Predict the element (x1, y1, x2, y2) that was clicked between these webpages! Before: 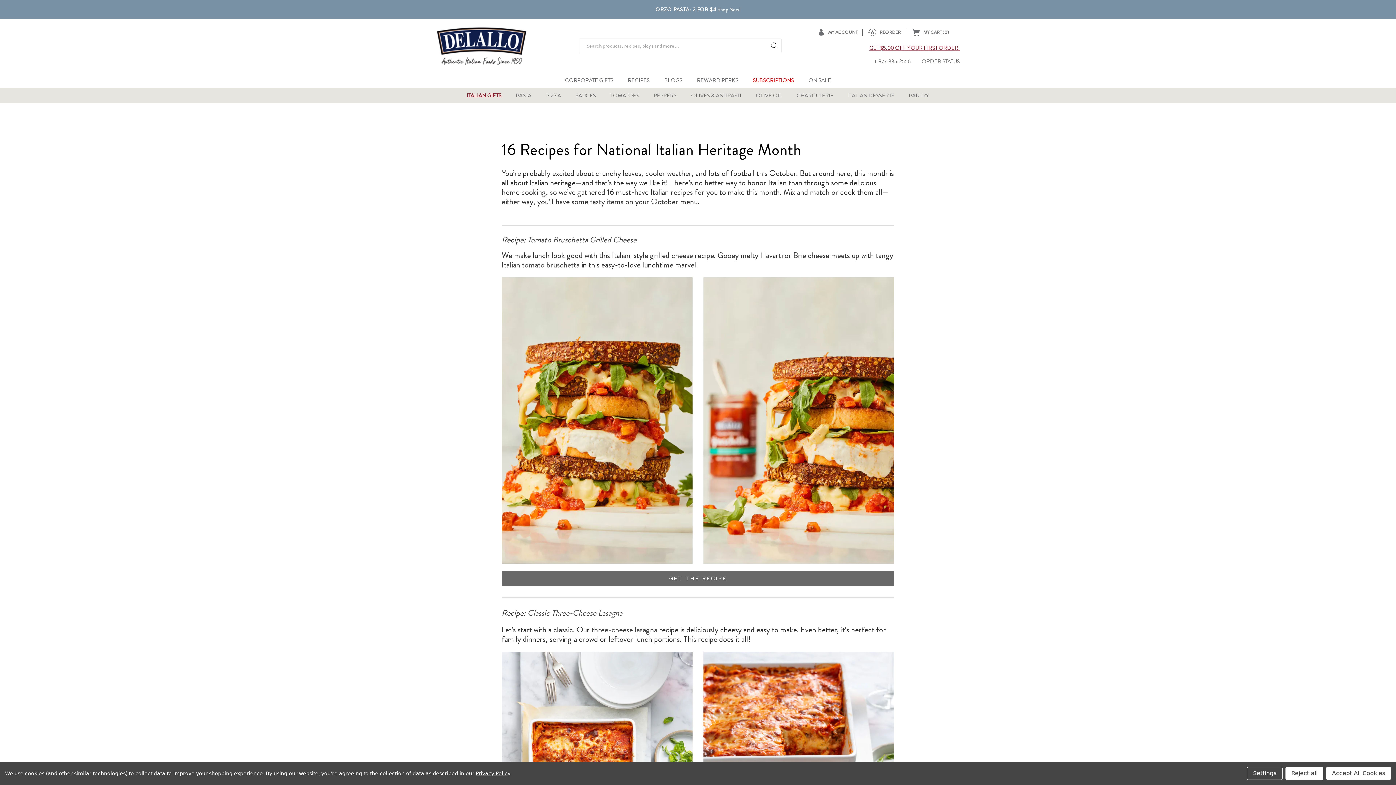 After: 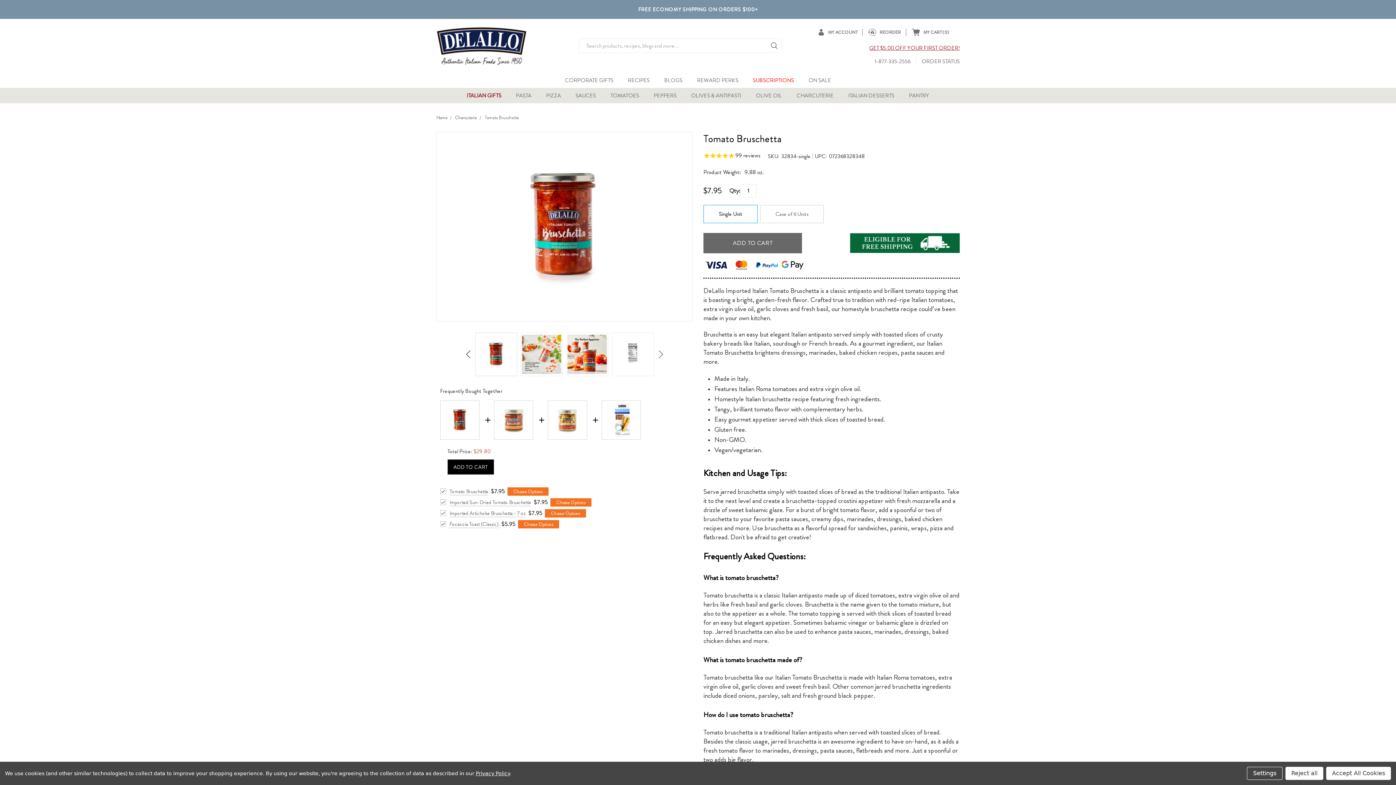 Action: label: talian tomato bruschetta bbox: (504, 259, 579, 270)